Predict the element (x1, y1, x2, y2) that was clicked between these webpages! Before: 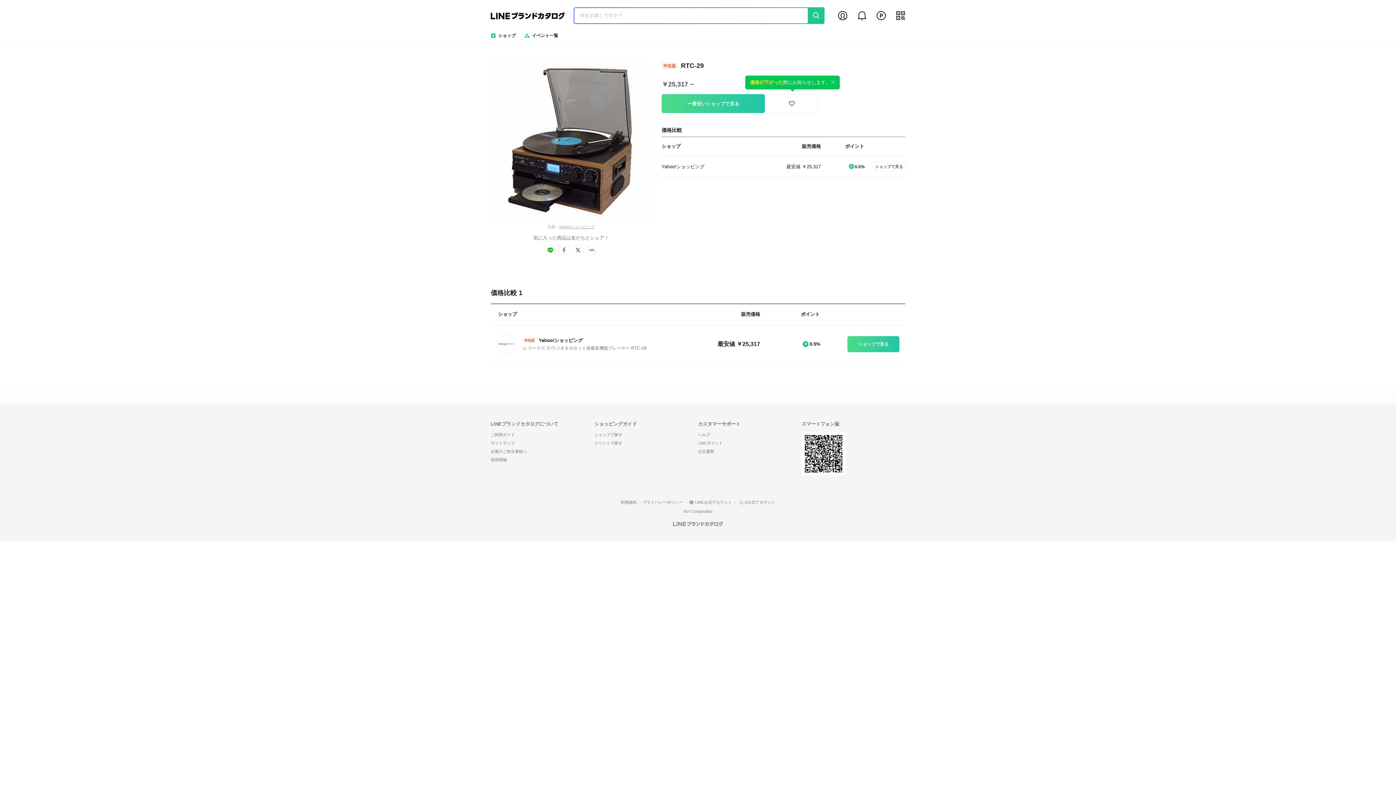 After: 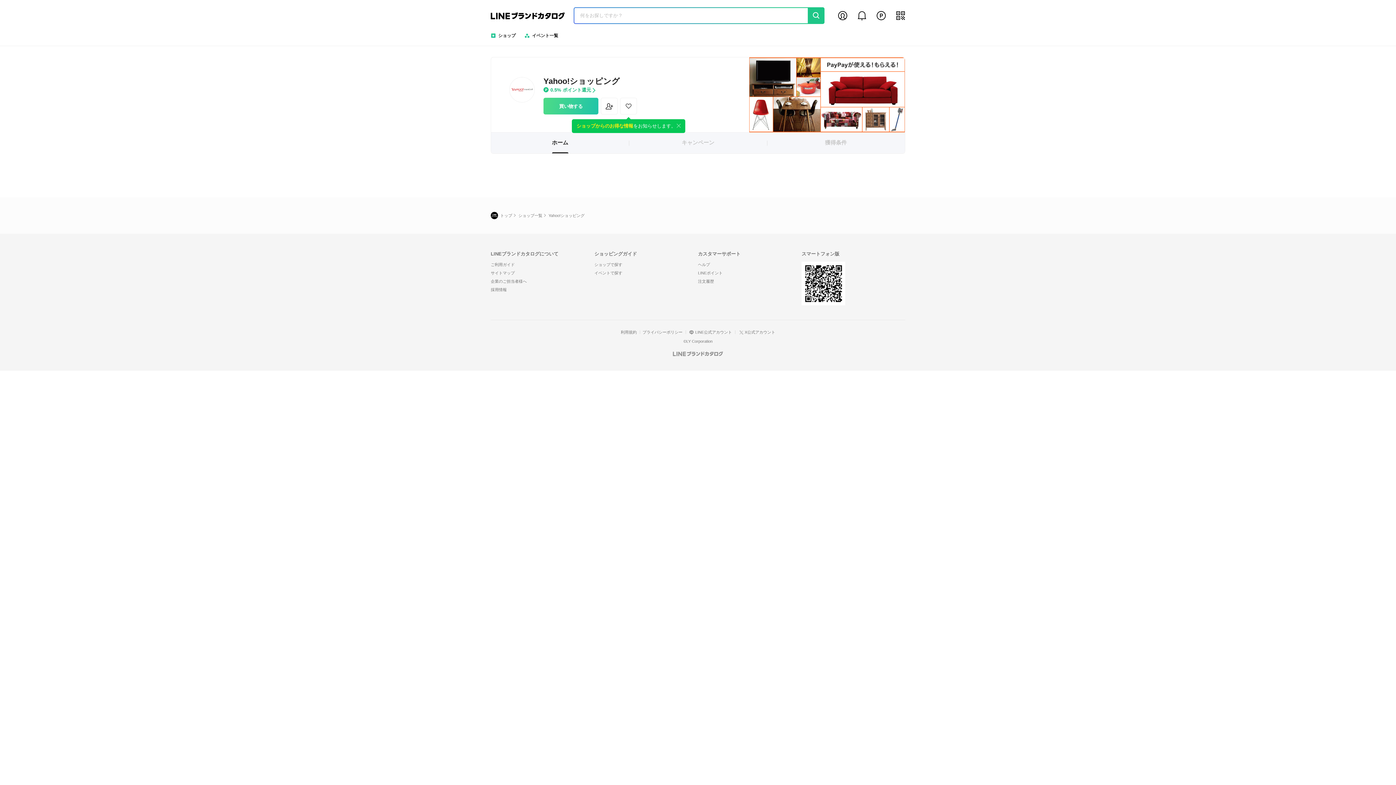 Action: bbox: (523, 337, 582, 343) label: 中古品
 Yahoo!ショッピング